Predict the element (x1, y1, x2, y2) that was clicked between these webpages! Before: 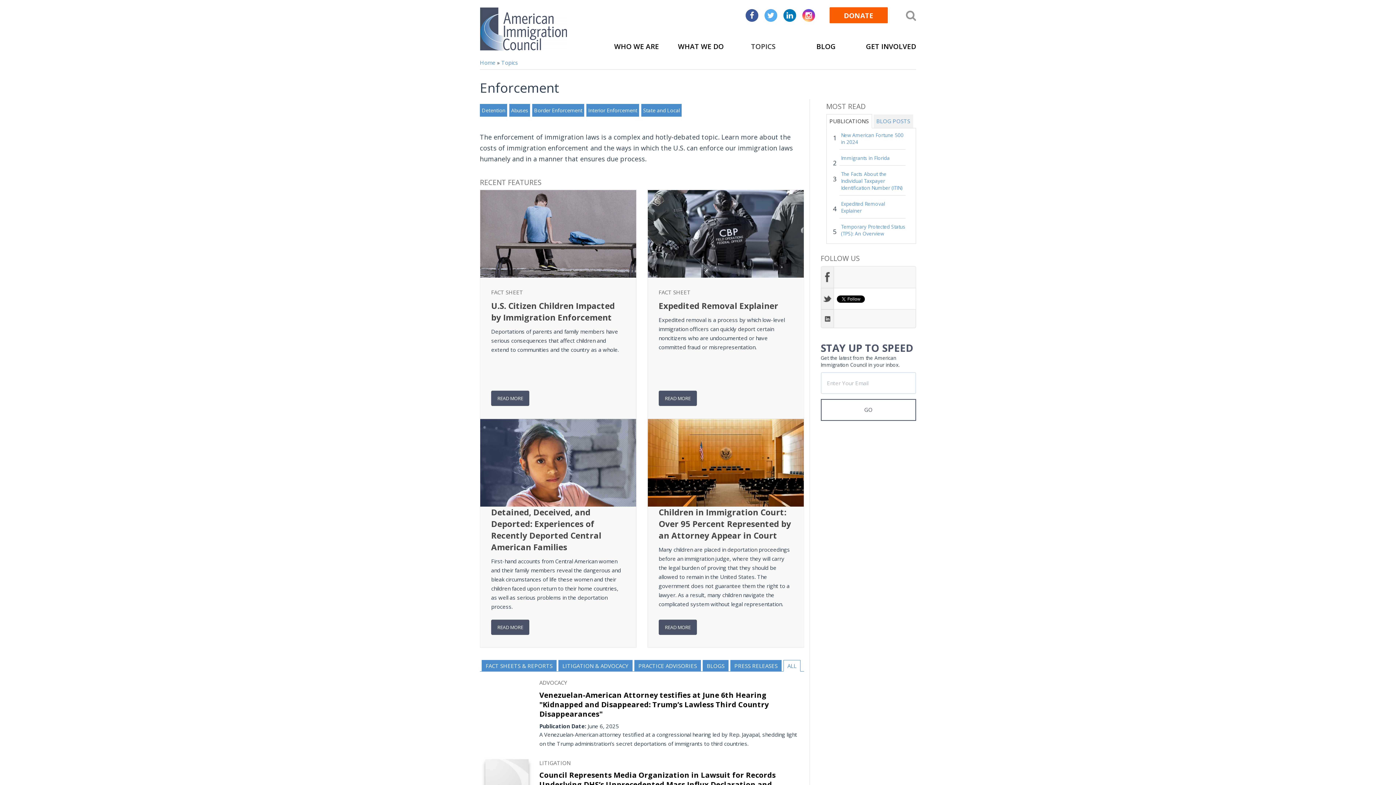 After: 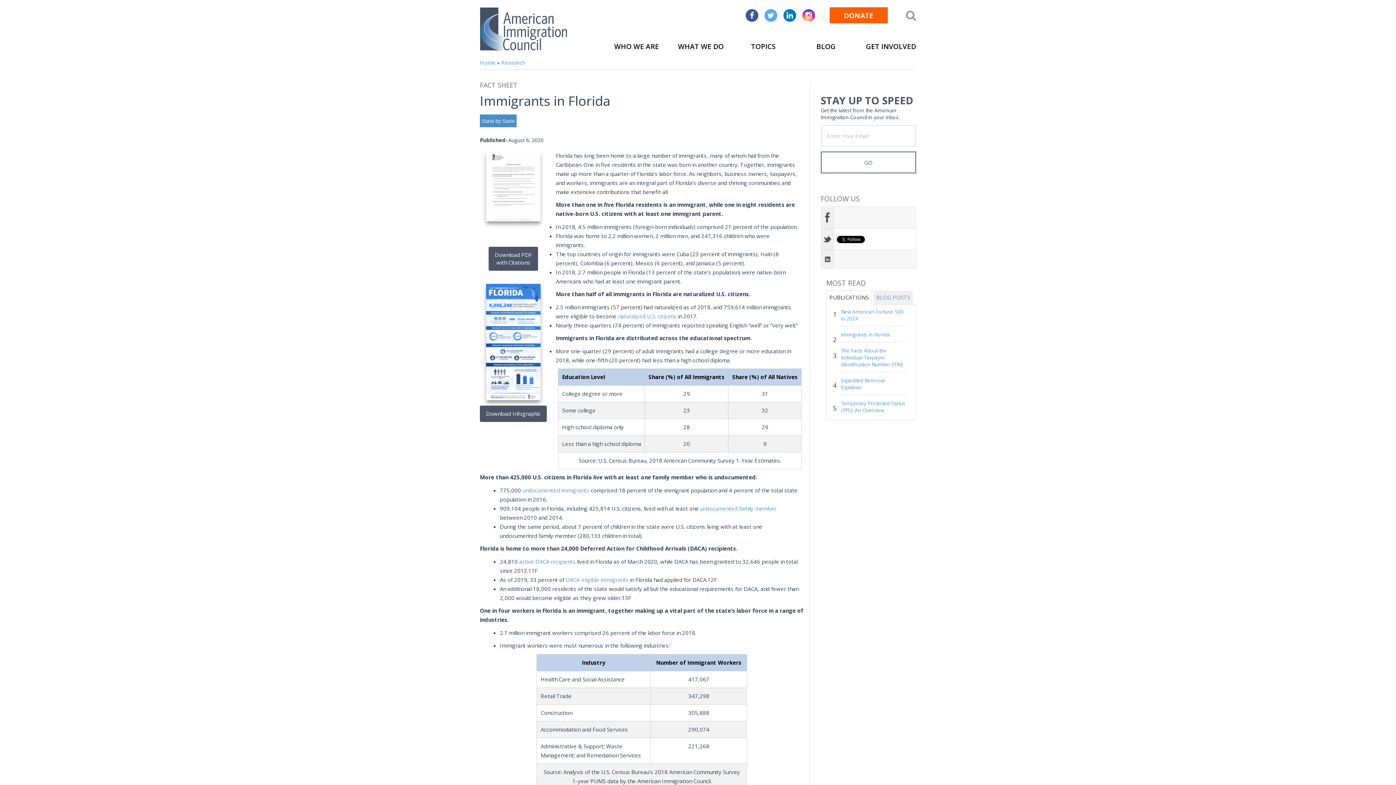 Action: label: Immigrants in Florida bbox: (839, 155, 905, 165)